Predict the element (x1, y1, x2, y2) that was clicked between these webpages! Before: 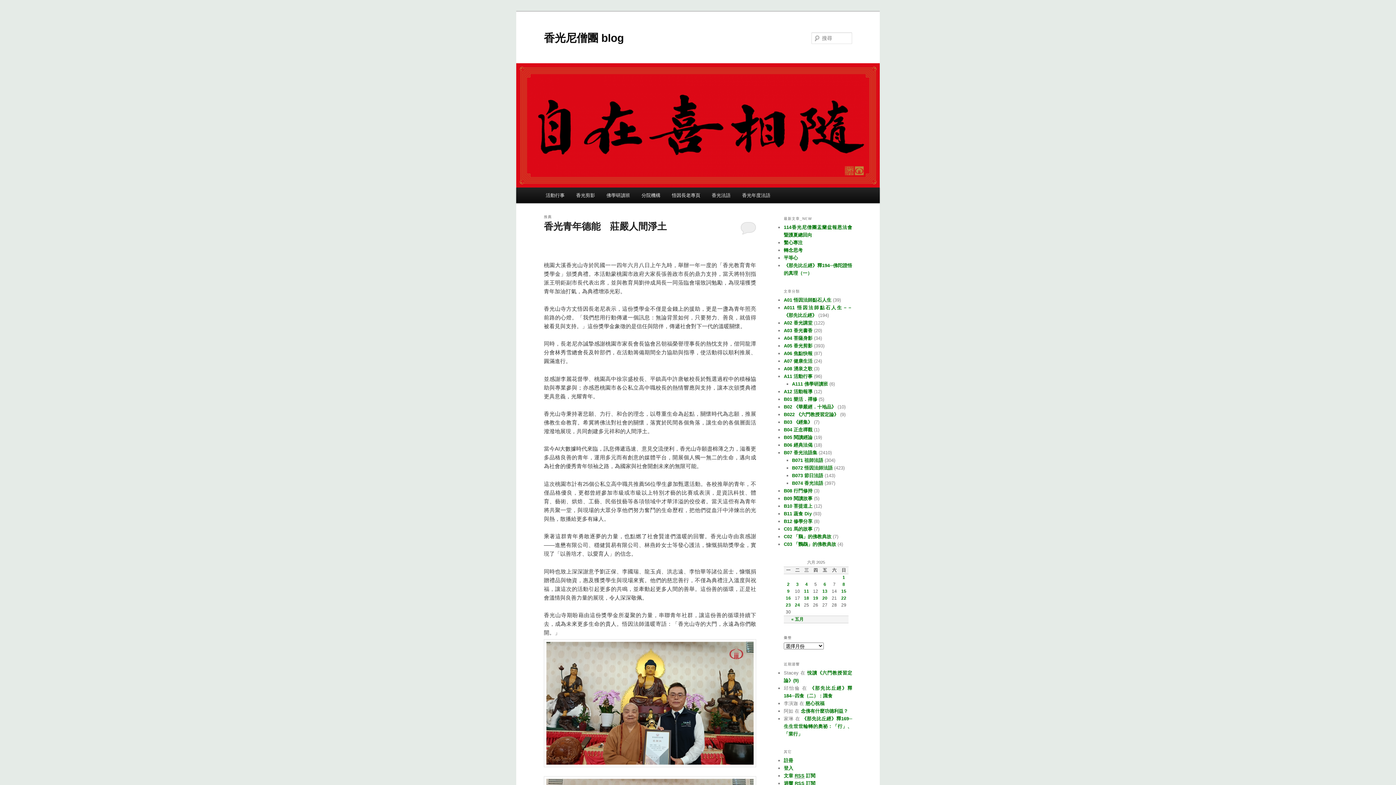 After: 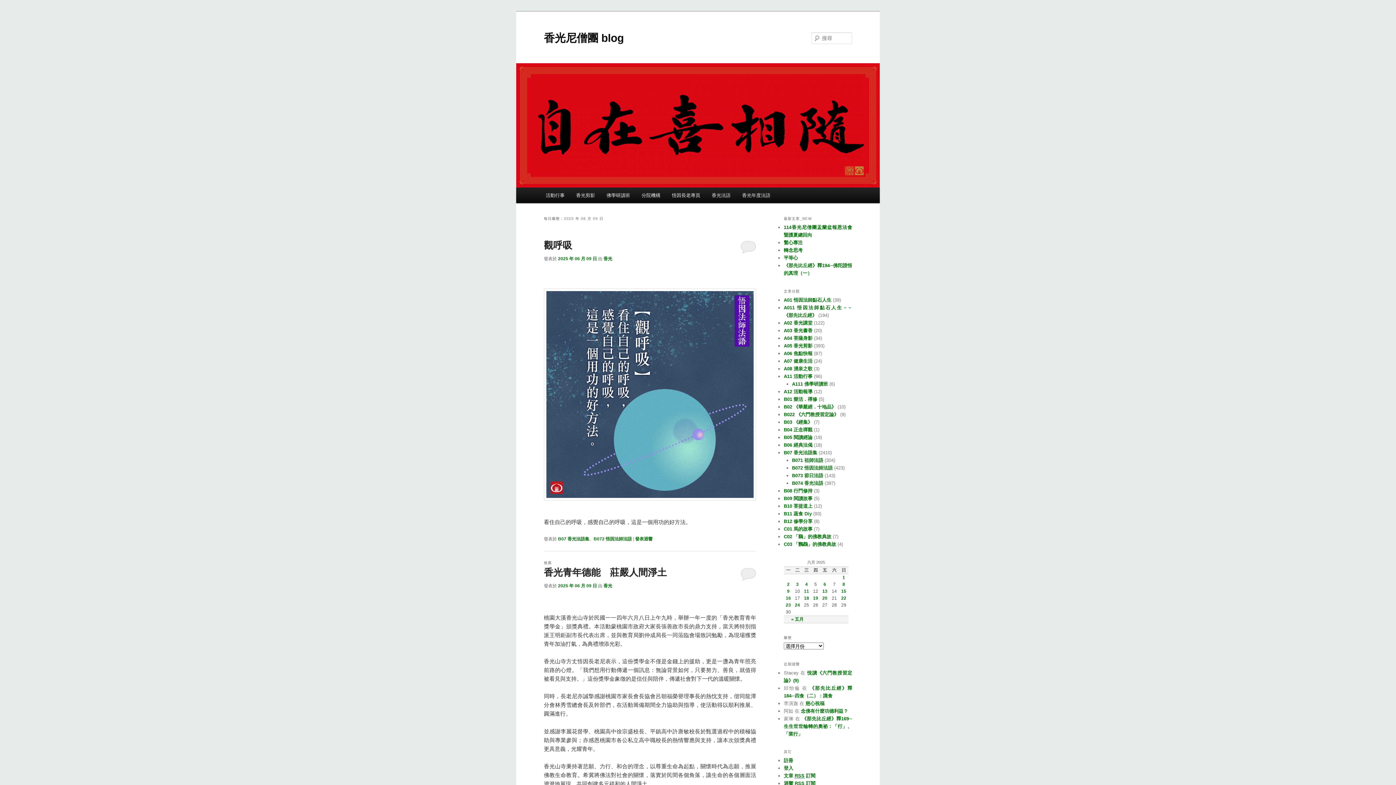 Action: label: 9 bbox: (787, 589, 789, 594)